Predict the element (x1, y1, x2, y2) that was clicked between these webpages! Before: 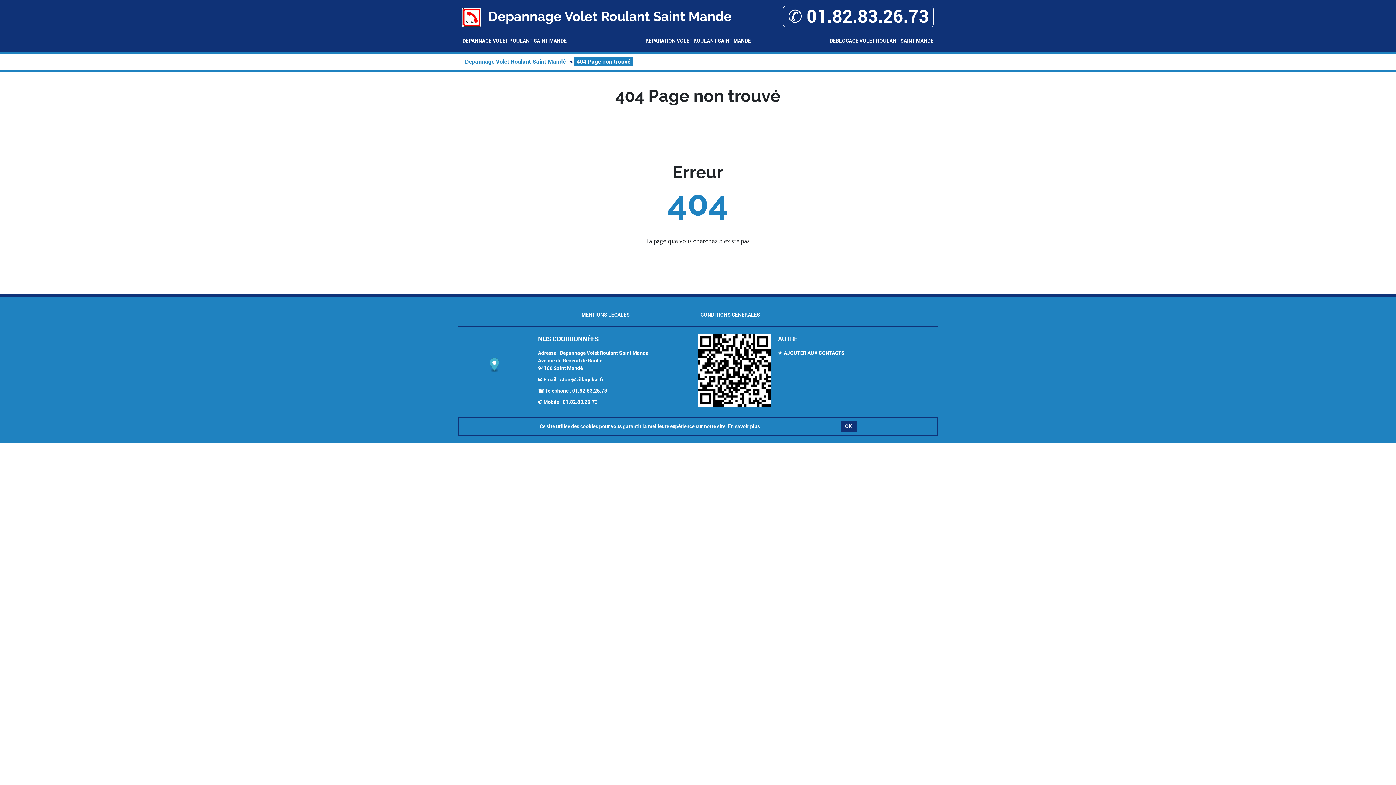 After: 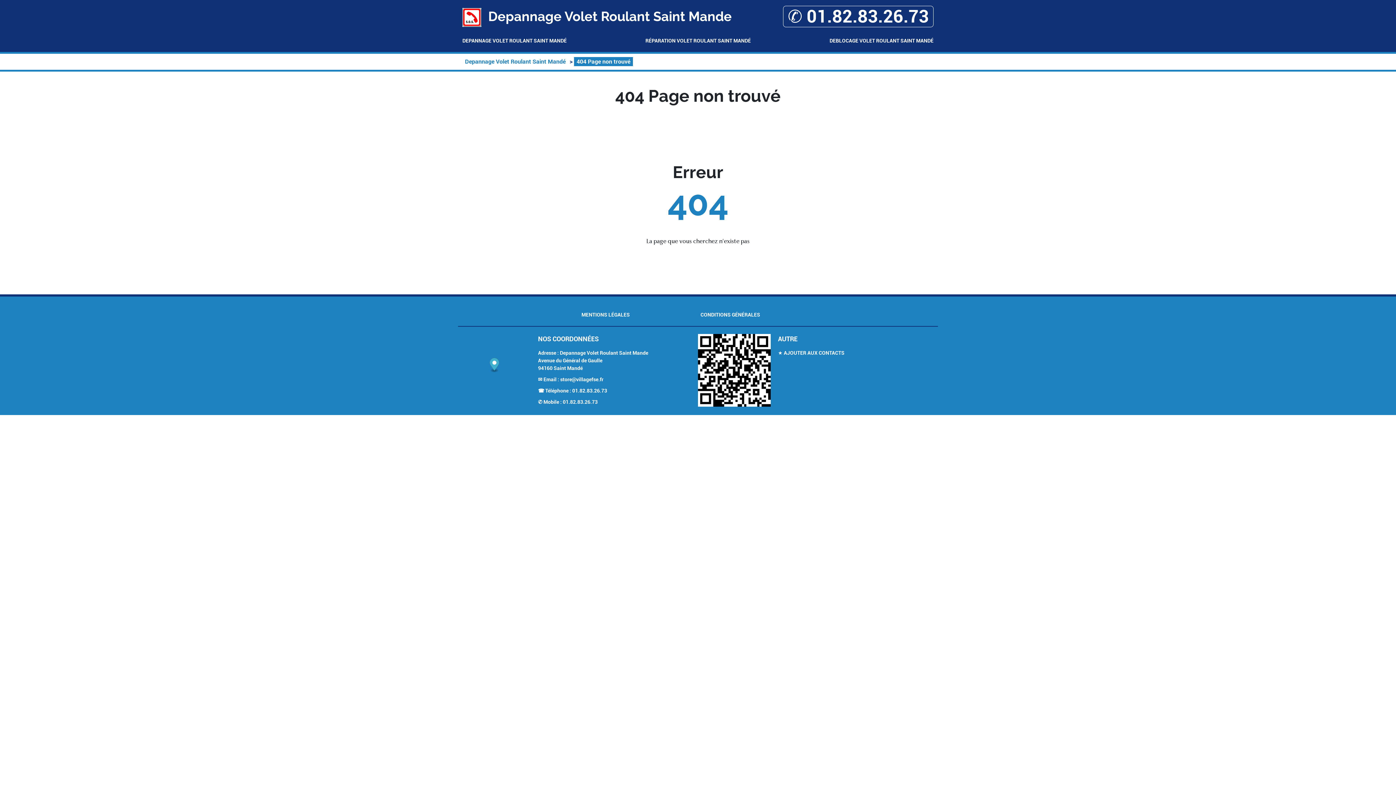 Action: label: OK bbox: (840, 421, 856, 432)